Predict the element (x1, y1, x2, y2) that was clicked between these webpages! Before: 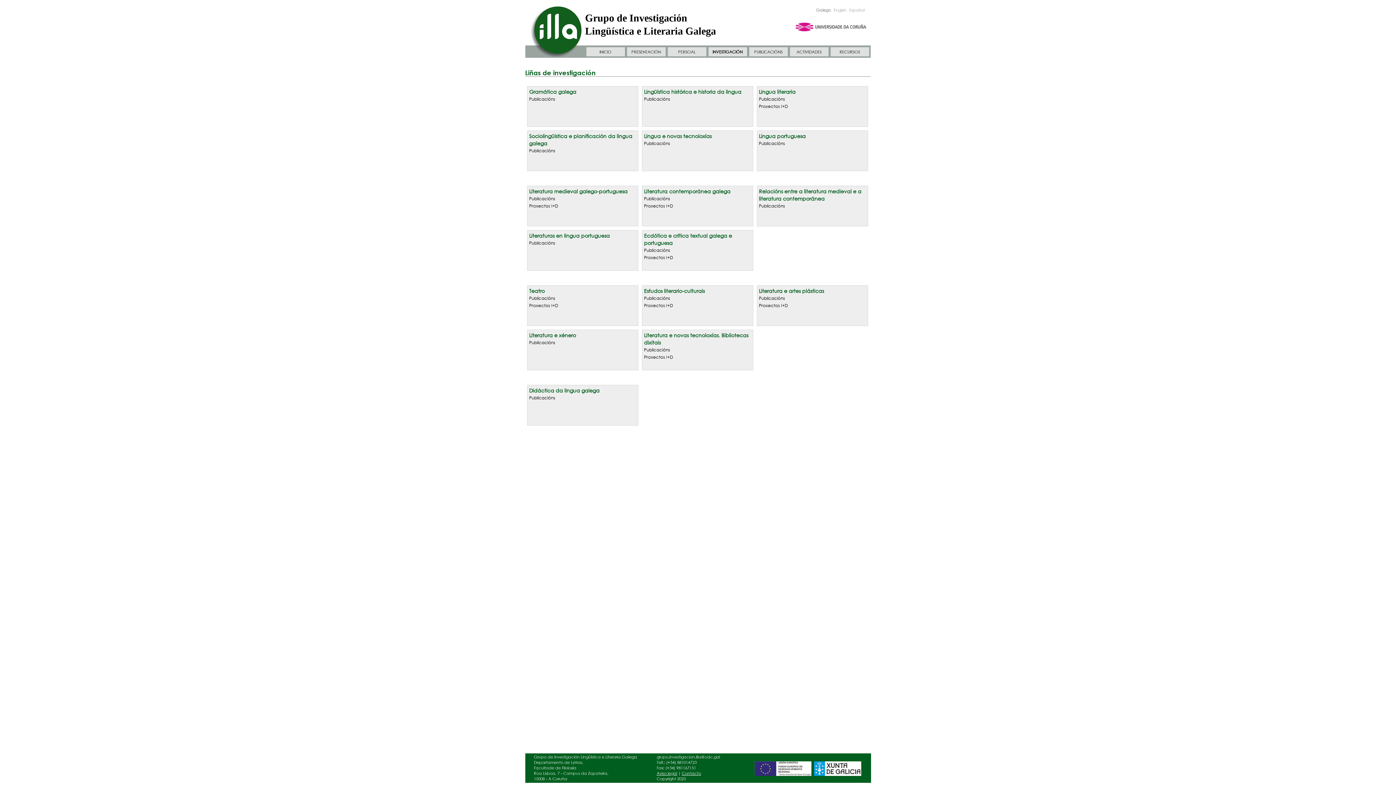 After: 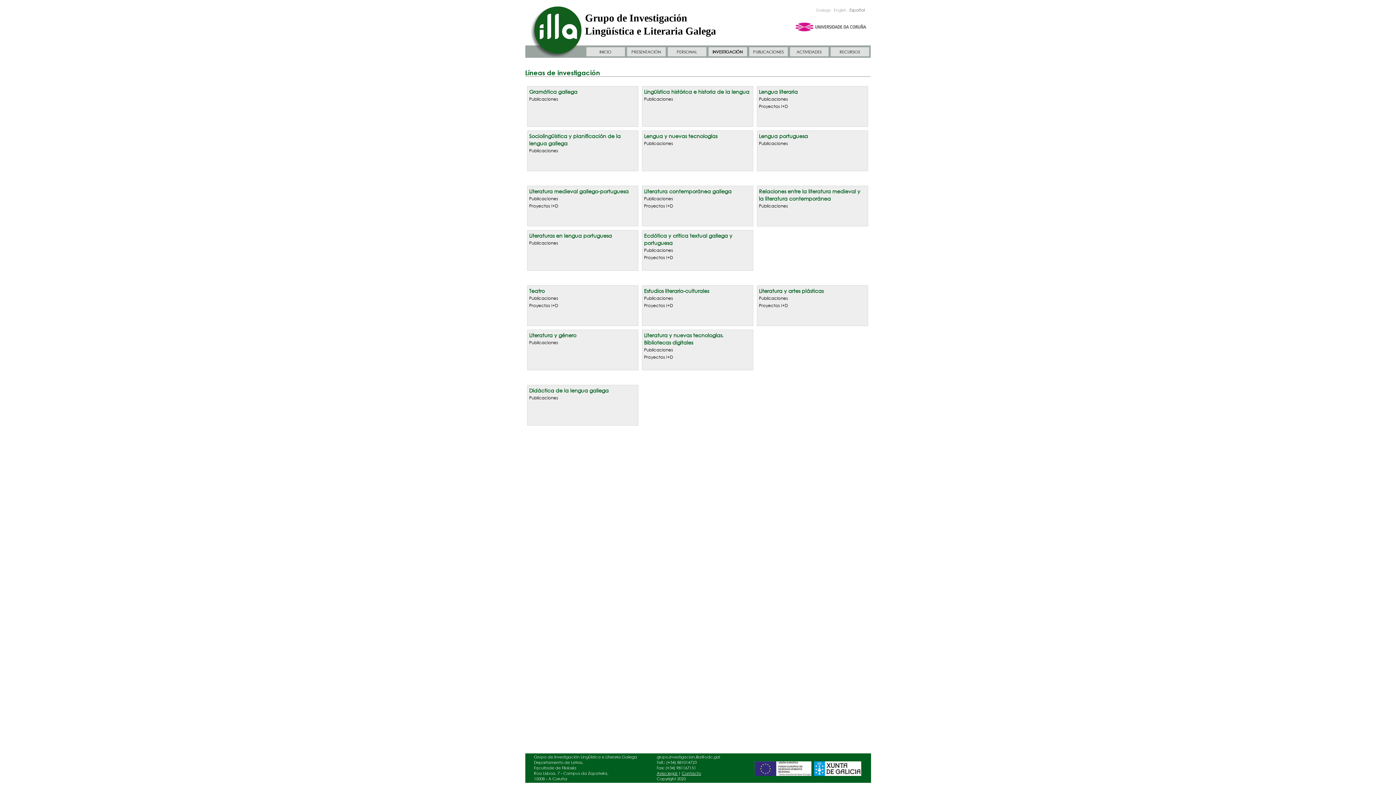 Action: bbox: (849, 7, 864, 13) label: Español